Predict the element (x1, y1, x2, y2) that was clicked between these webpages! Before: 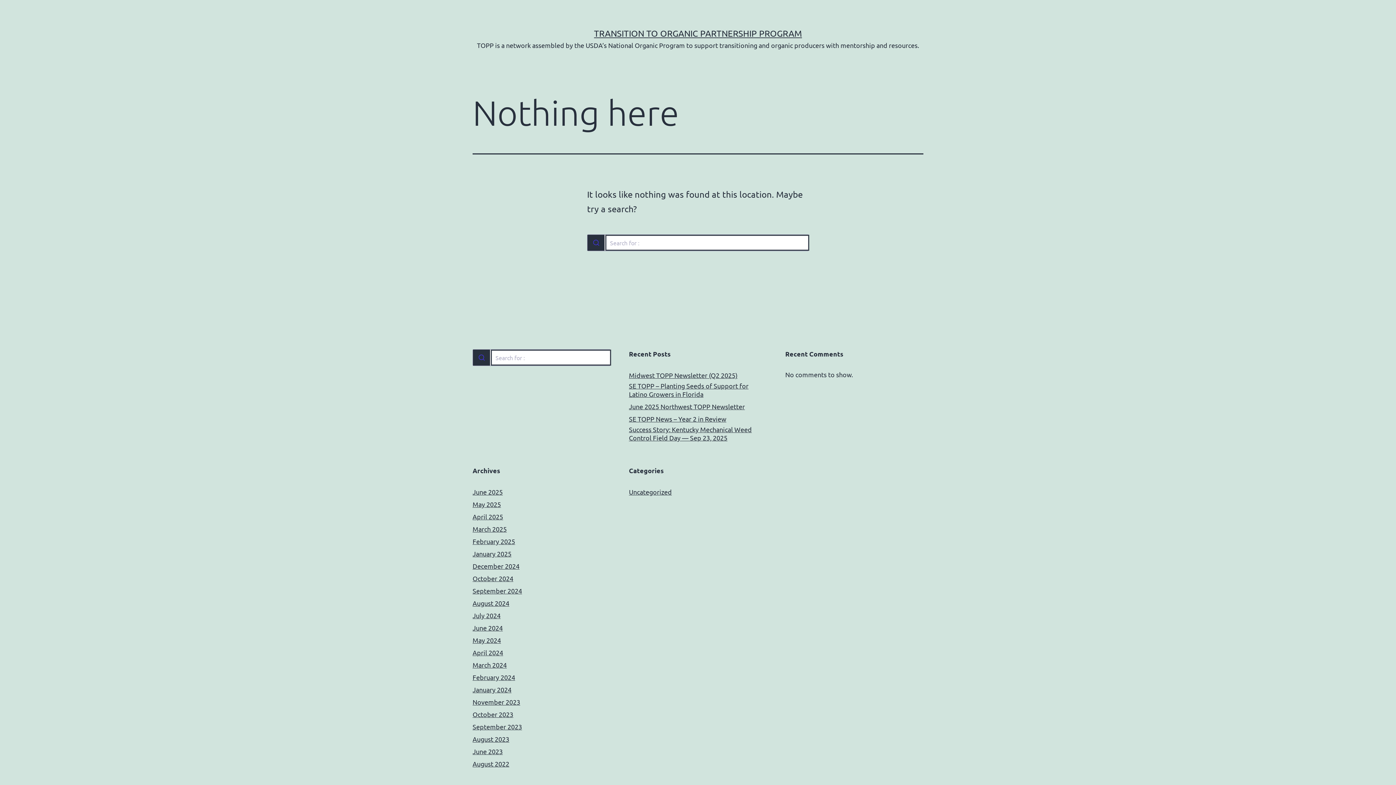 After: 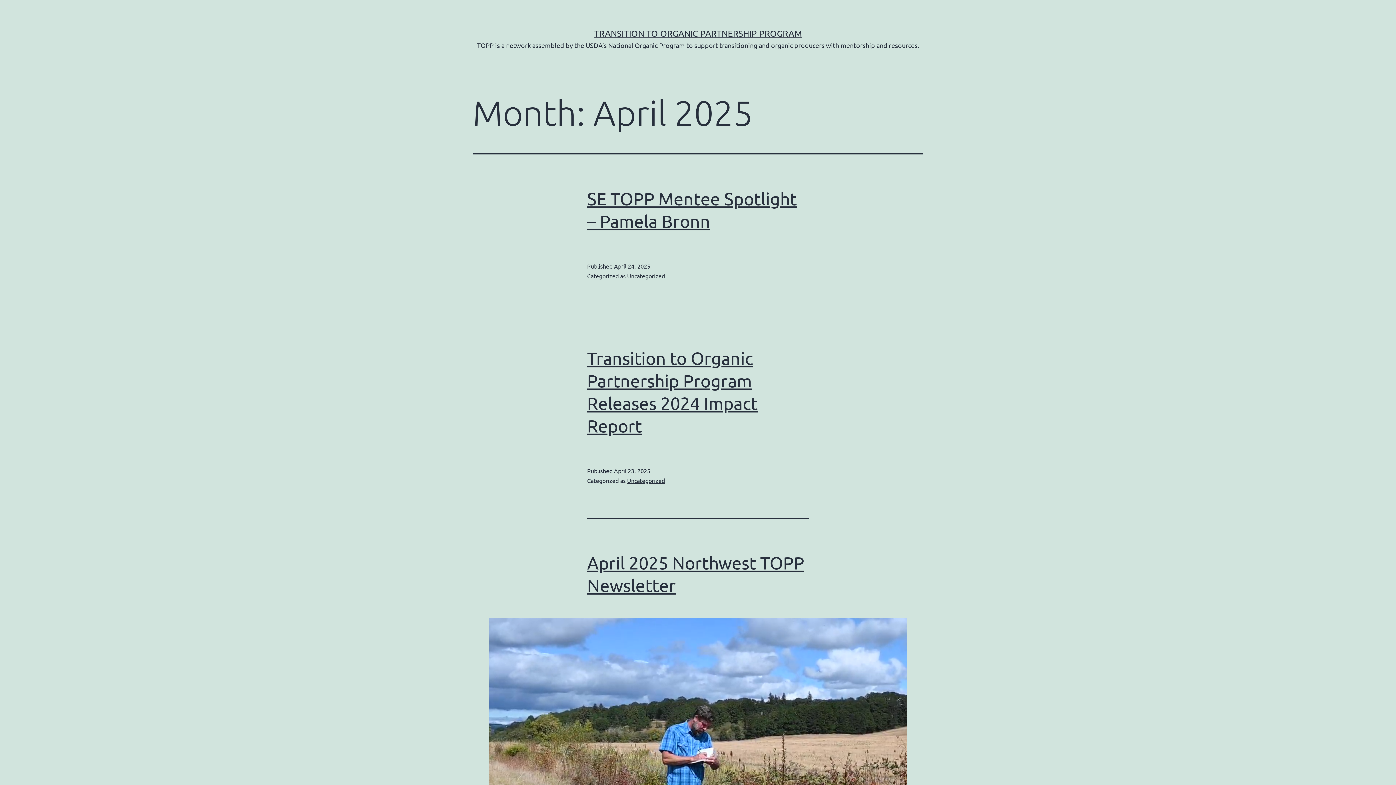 Action: label: April 2025 bbox: (472, 513, 503, 520)